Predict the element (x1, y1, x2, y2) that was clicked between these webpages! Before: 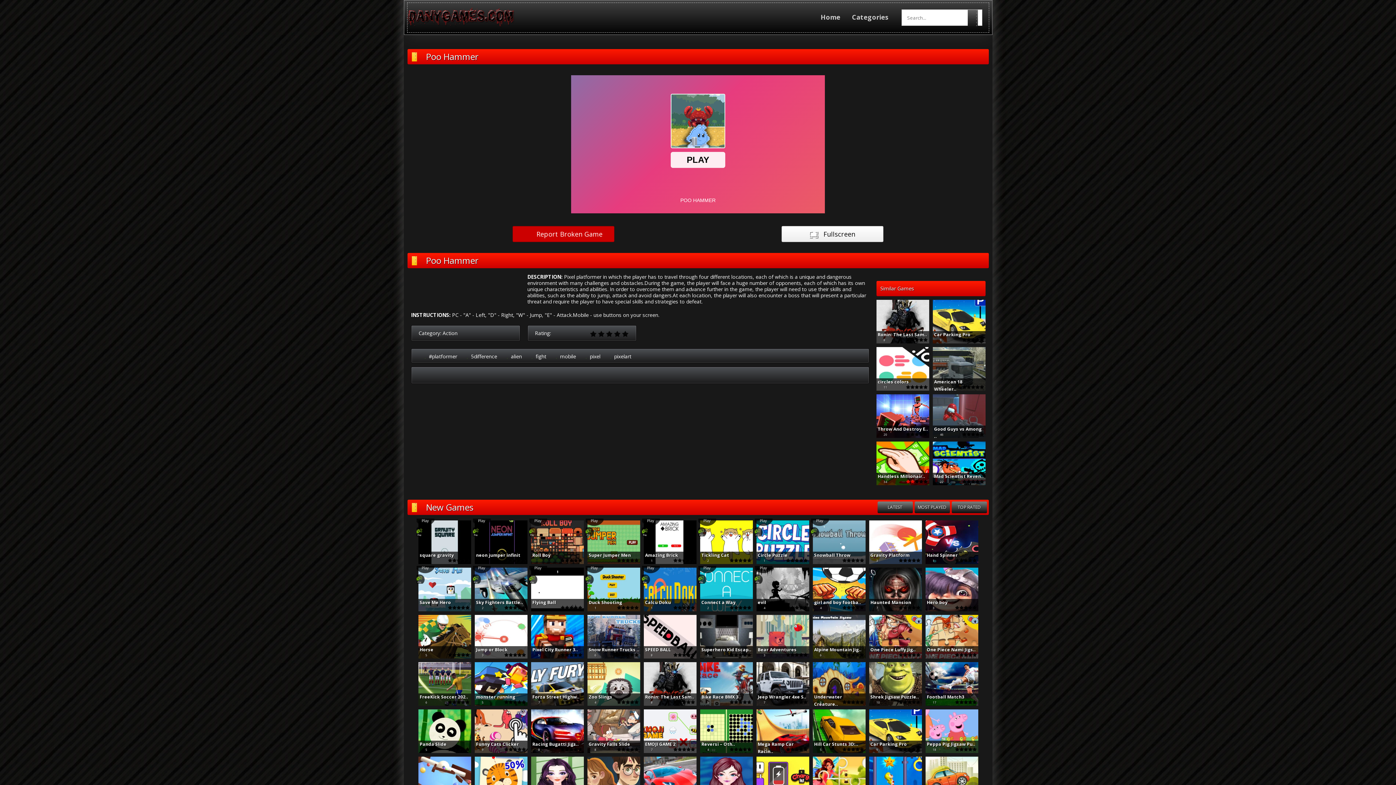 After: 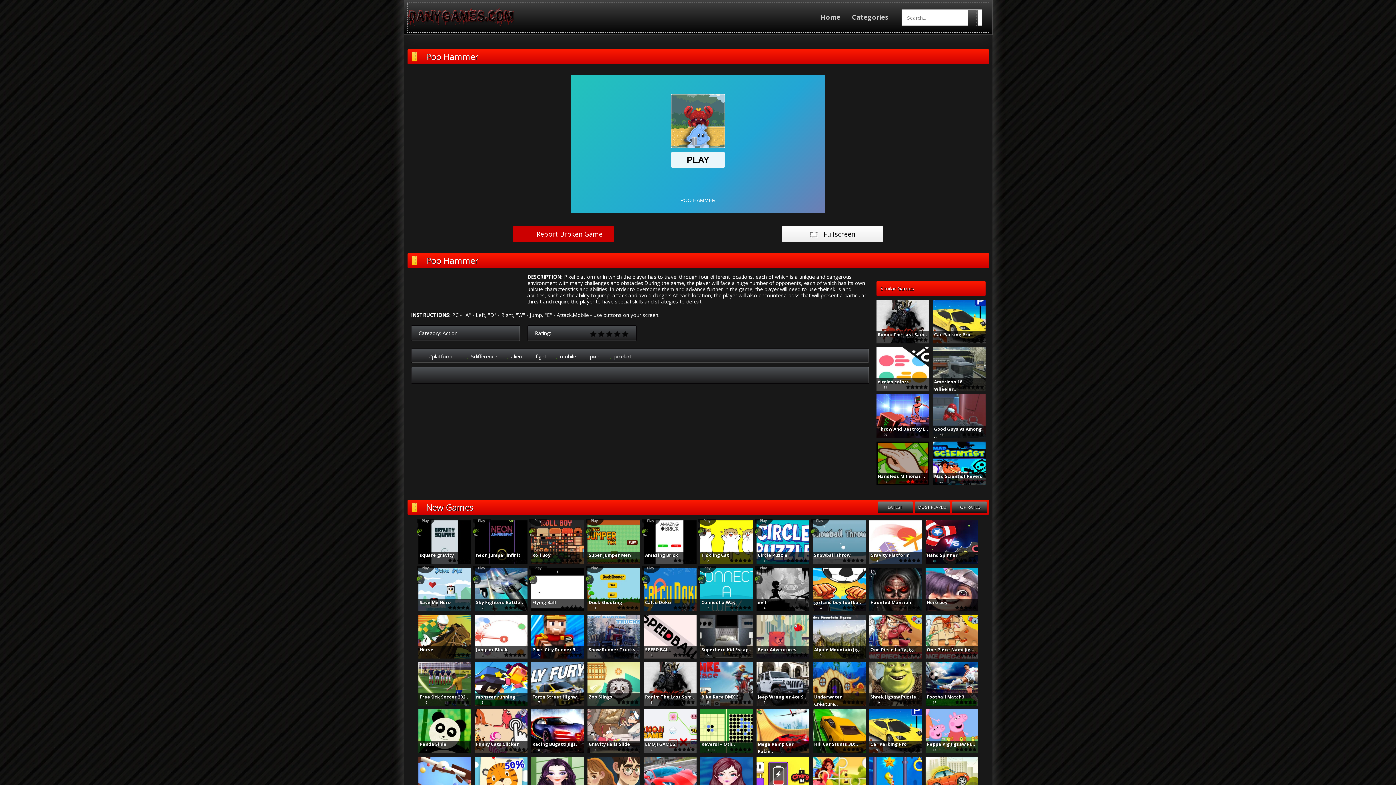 Action: bbox: (878, 473, 929, 480) label: Handless Millionair..